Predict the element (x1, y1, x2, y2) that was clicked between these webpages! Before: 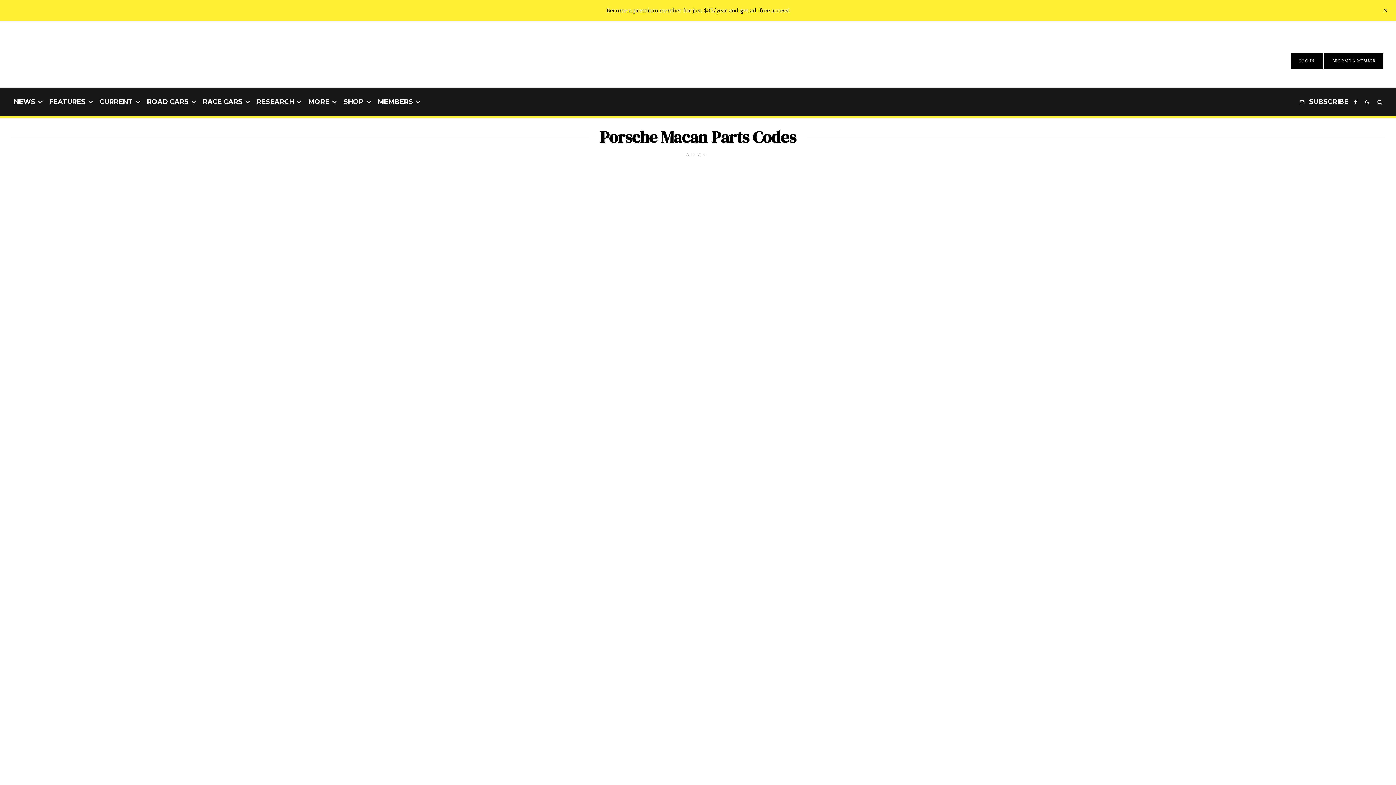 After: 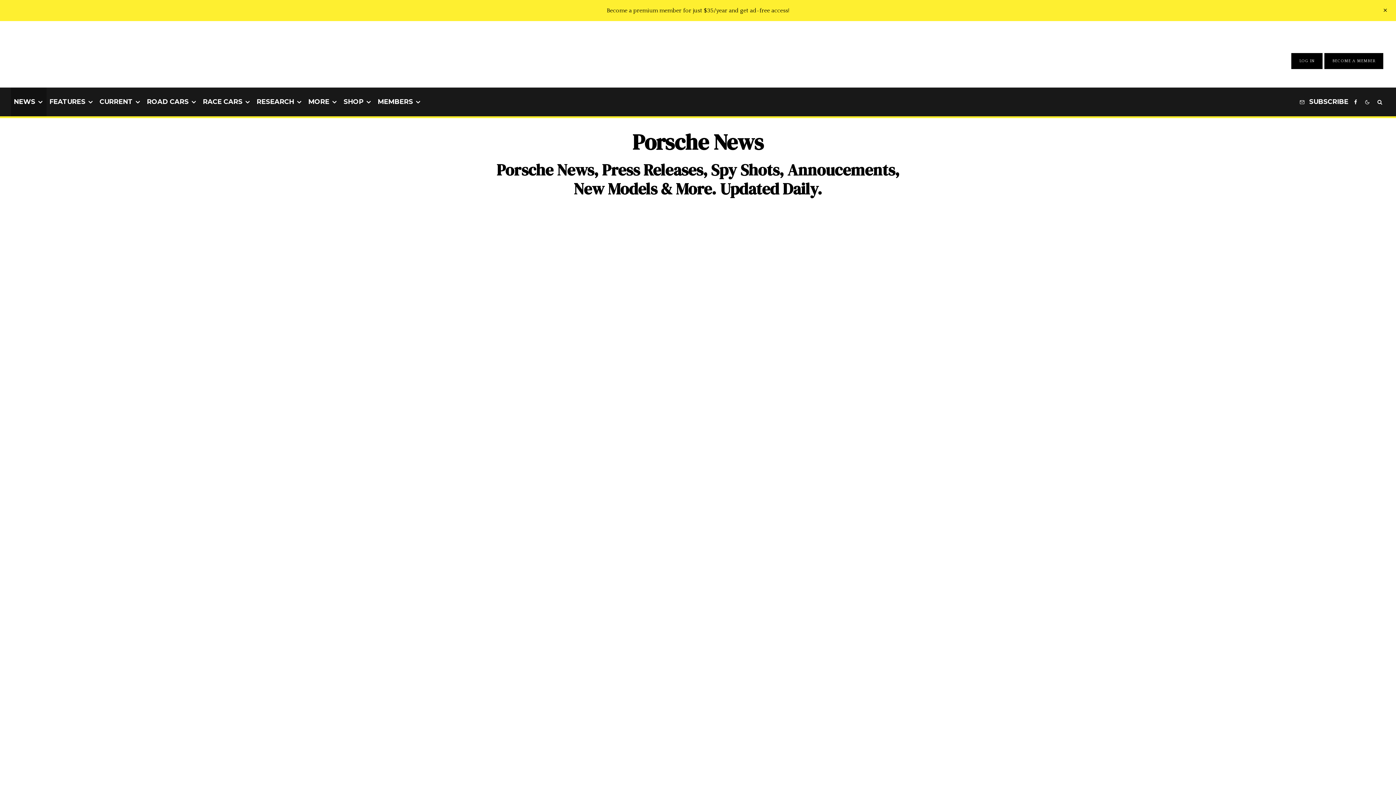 Action: bbox: (10, 87, 46, 116) label: NEWS